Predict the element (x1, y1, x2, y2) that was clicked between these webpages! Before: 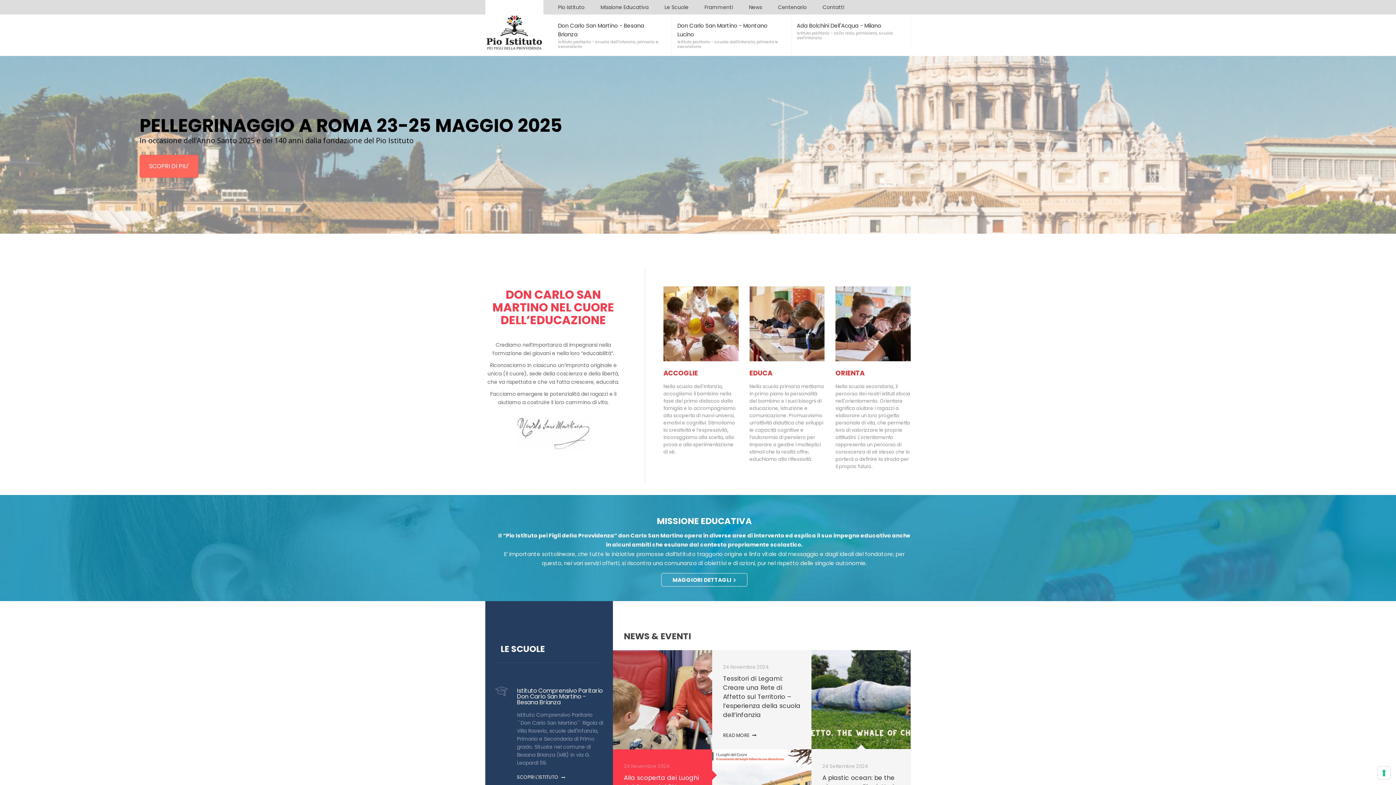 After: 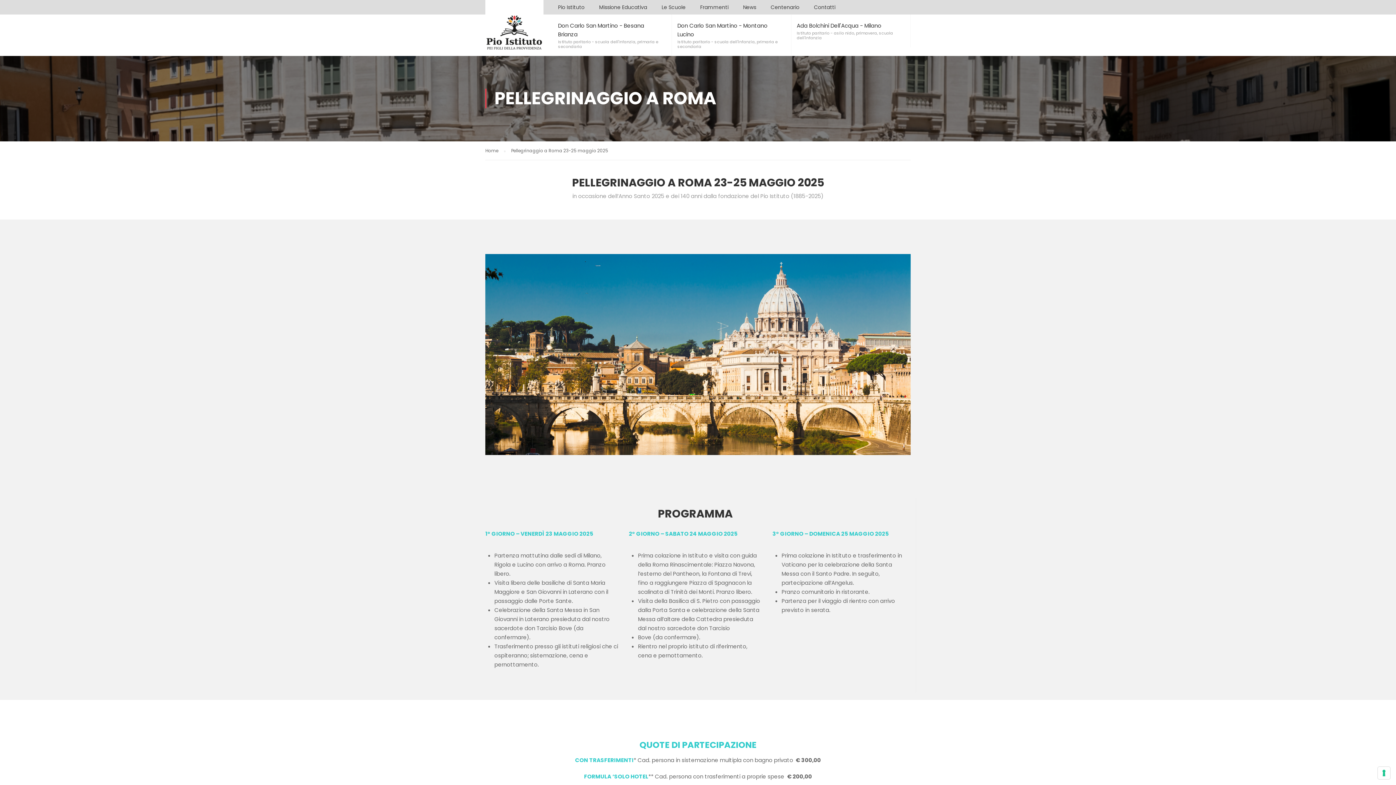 Action: bbox: (139, 154, 198, 177) label: SCOPRI DI PIU'